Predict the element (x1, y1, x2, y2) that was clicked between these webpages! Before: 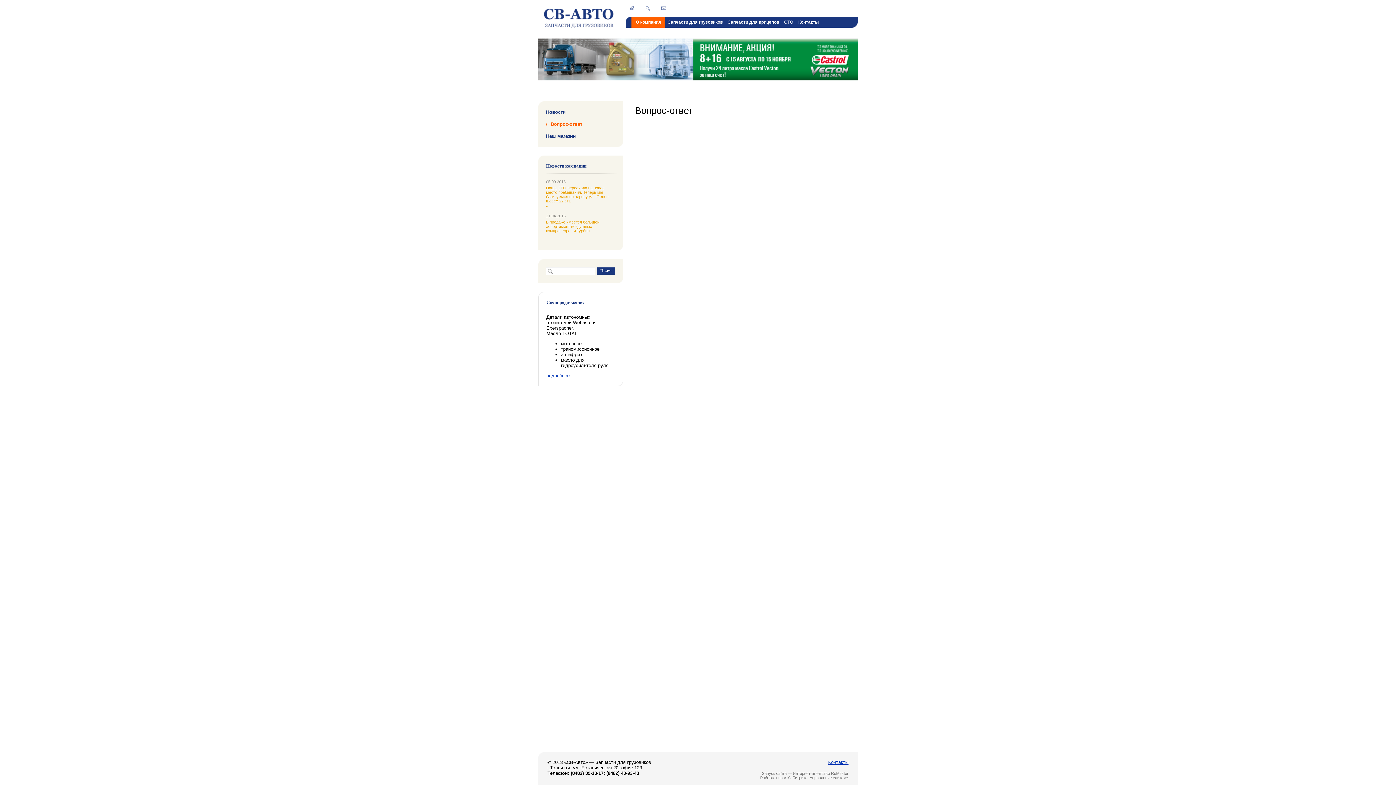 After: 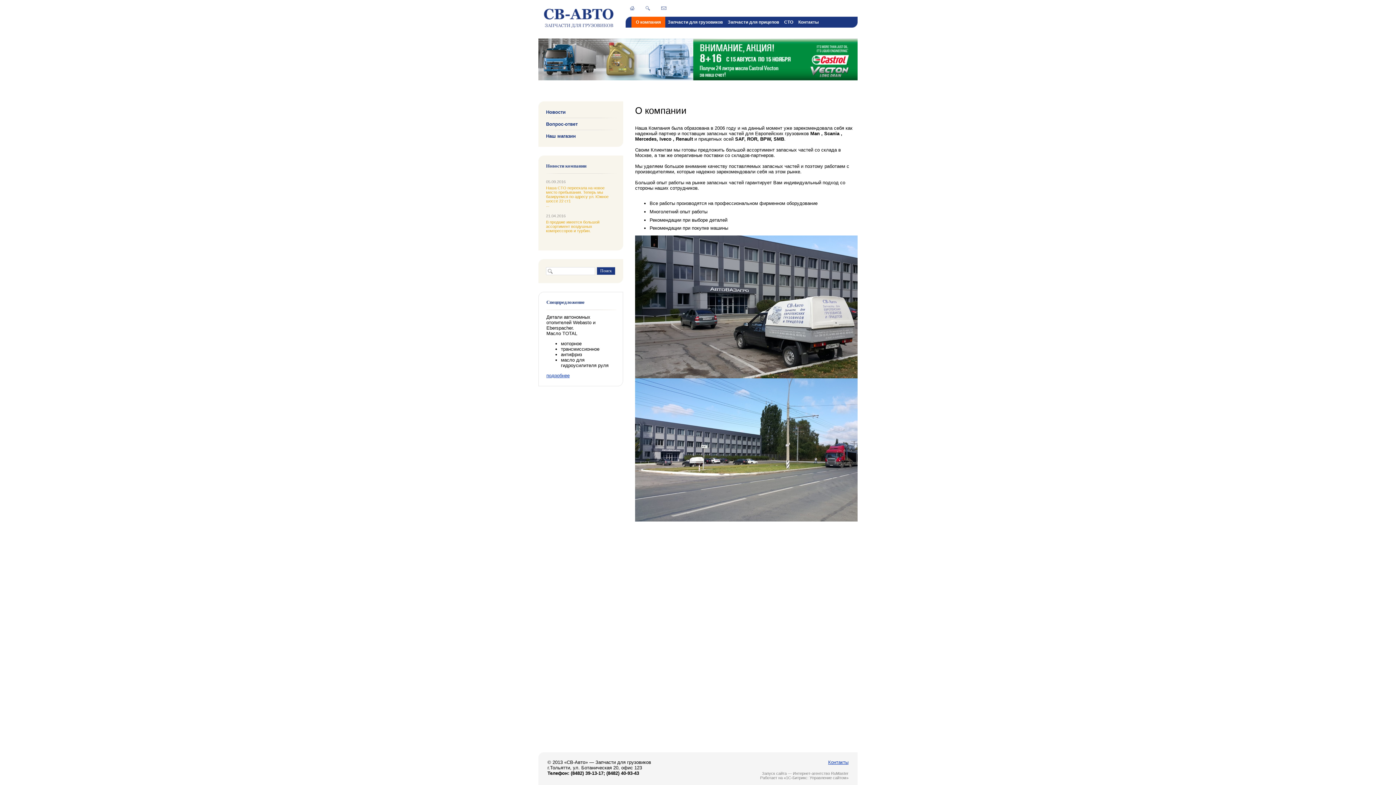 Action: label: О компания bbox: (631, 16, 665, 27)